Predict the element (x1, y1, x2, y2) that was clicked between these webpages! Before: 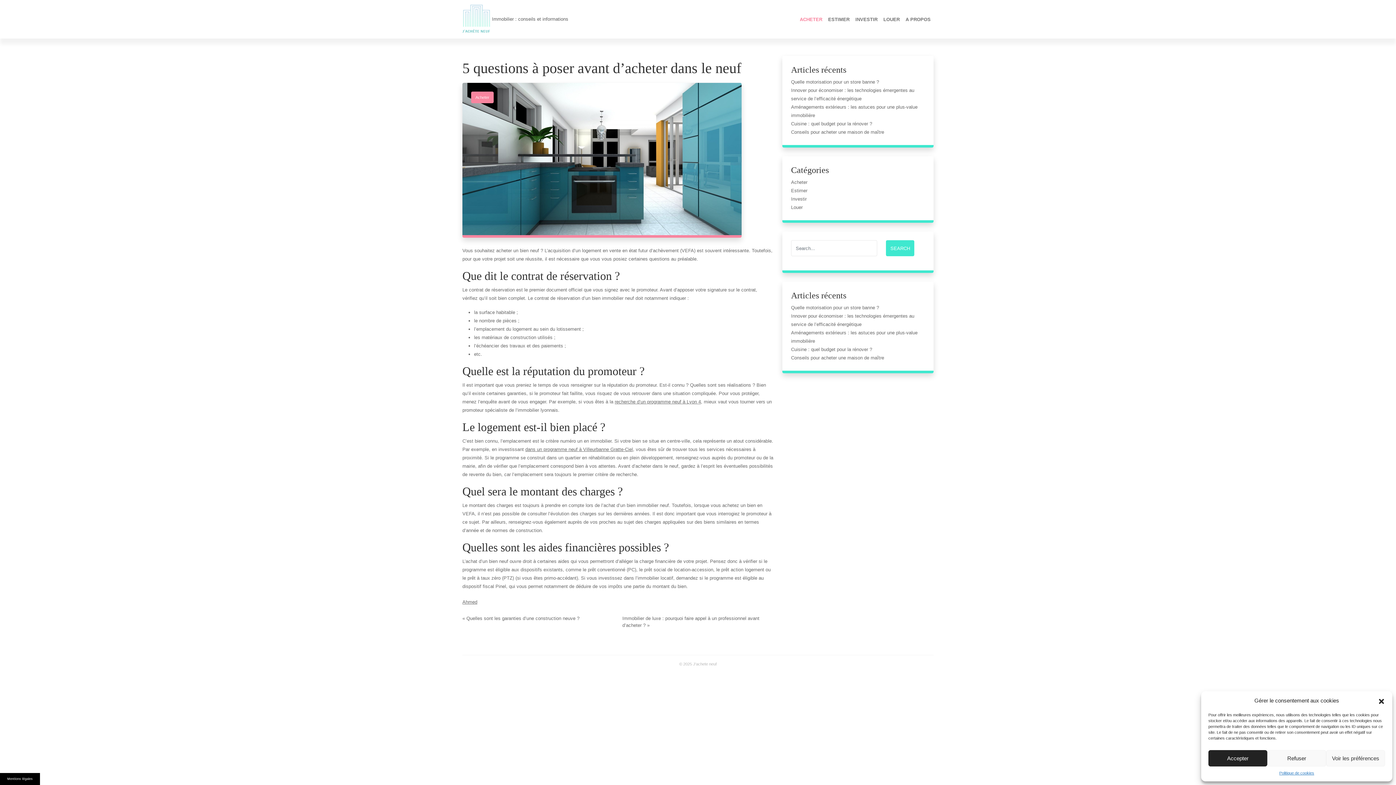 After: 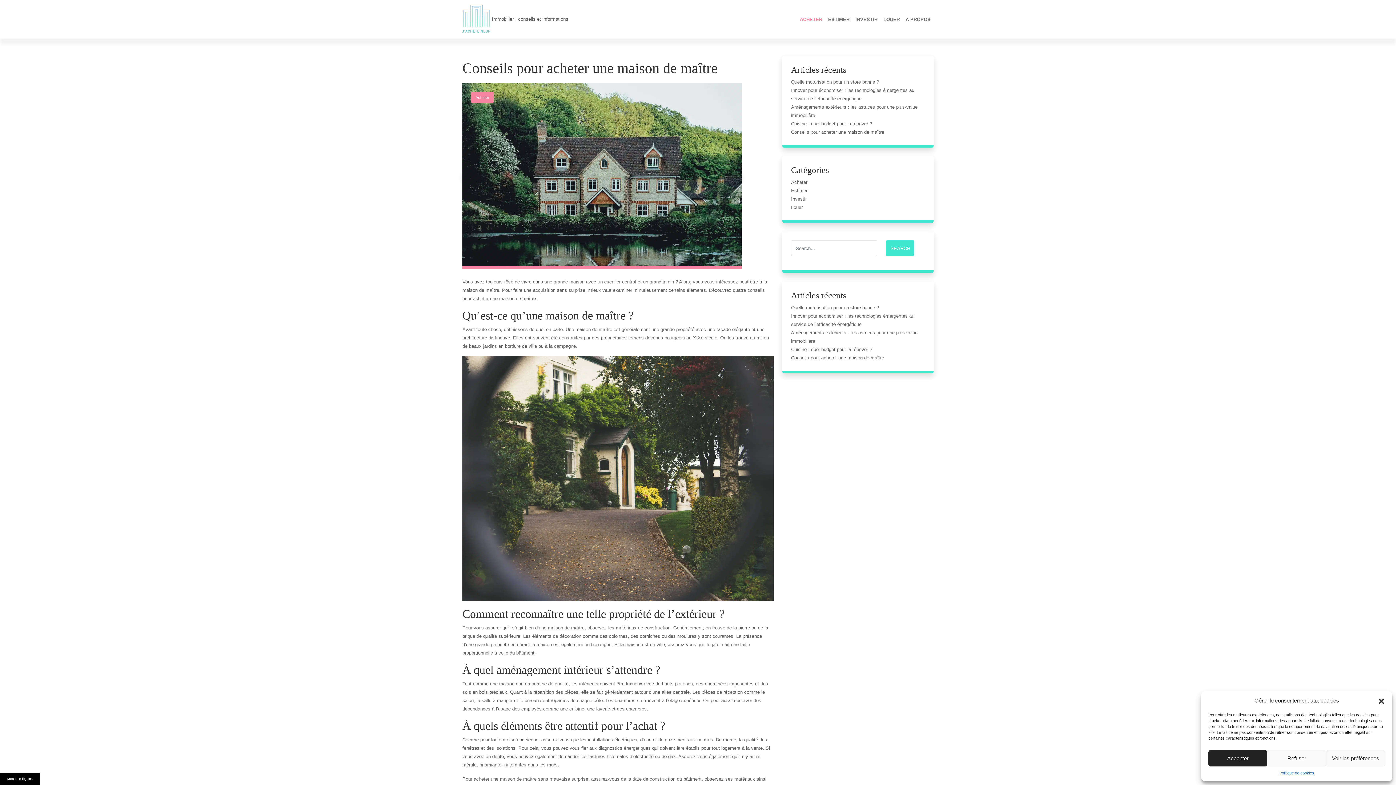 Action: bbox: (791, 355, 884, 360) label: Conseils pour acheter une maison de maître